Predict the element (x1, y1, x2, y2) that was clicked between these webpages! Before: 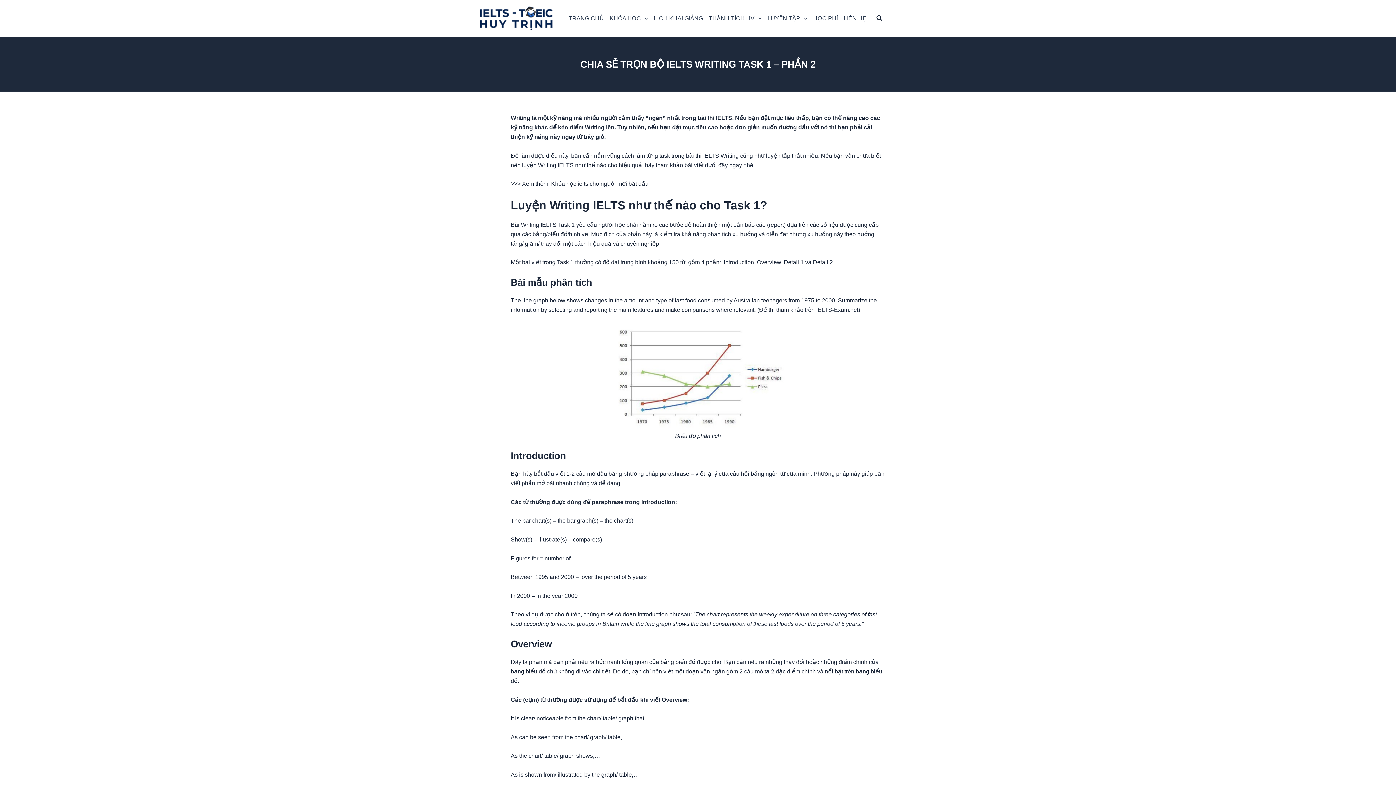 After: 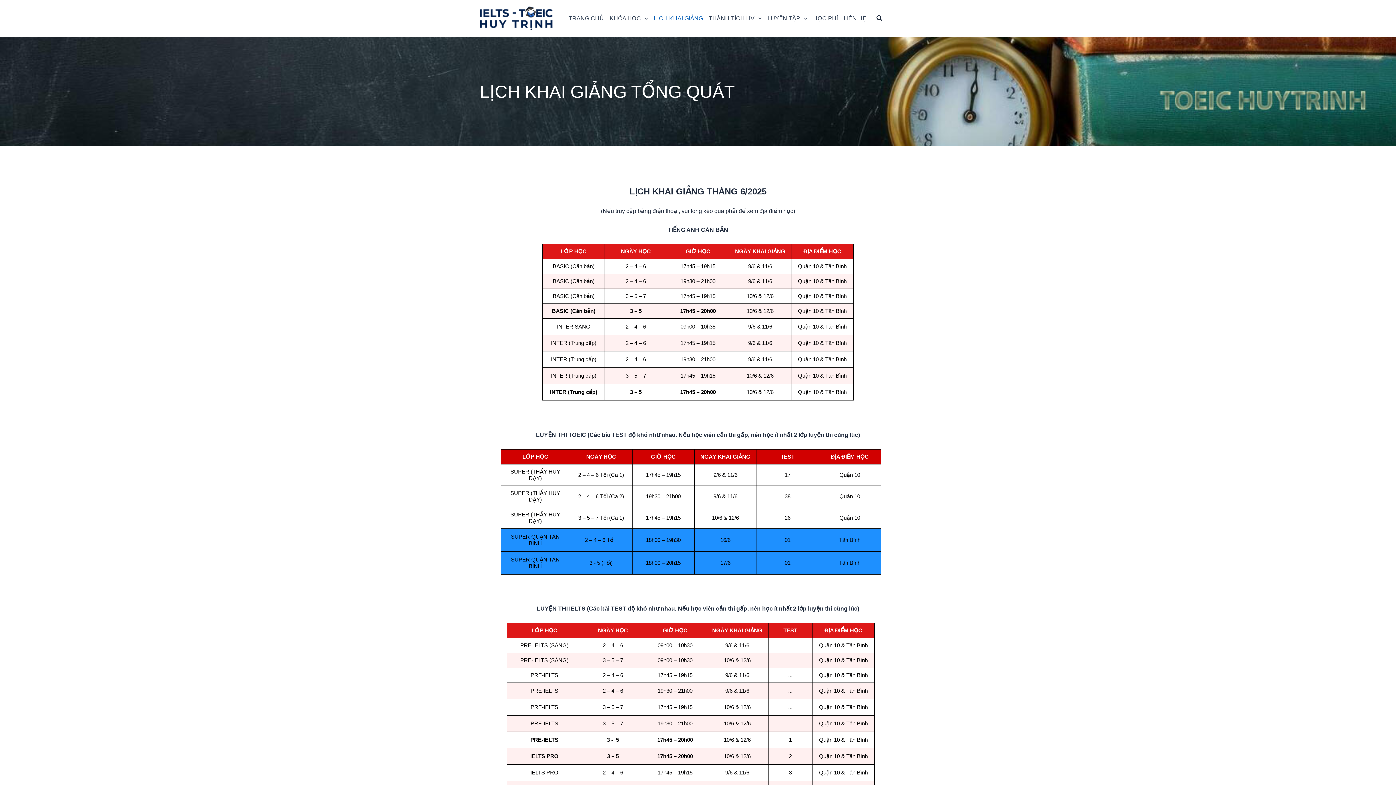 Action: bbox: (651, 1, 706, 36) label: LỊCH KHAI GIẢNG